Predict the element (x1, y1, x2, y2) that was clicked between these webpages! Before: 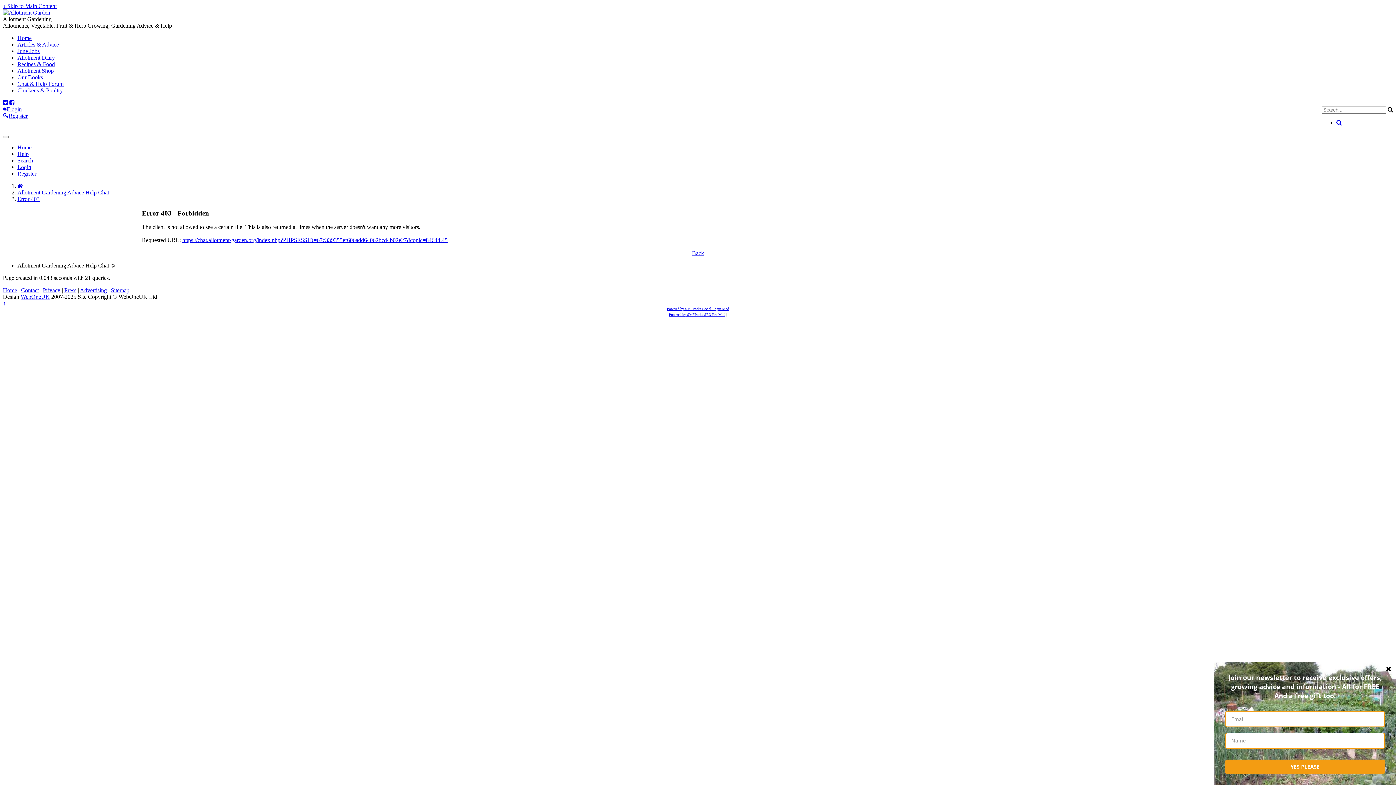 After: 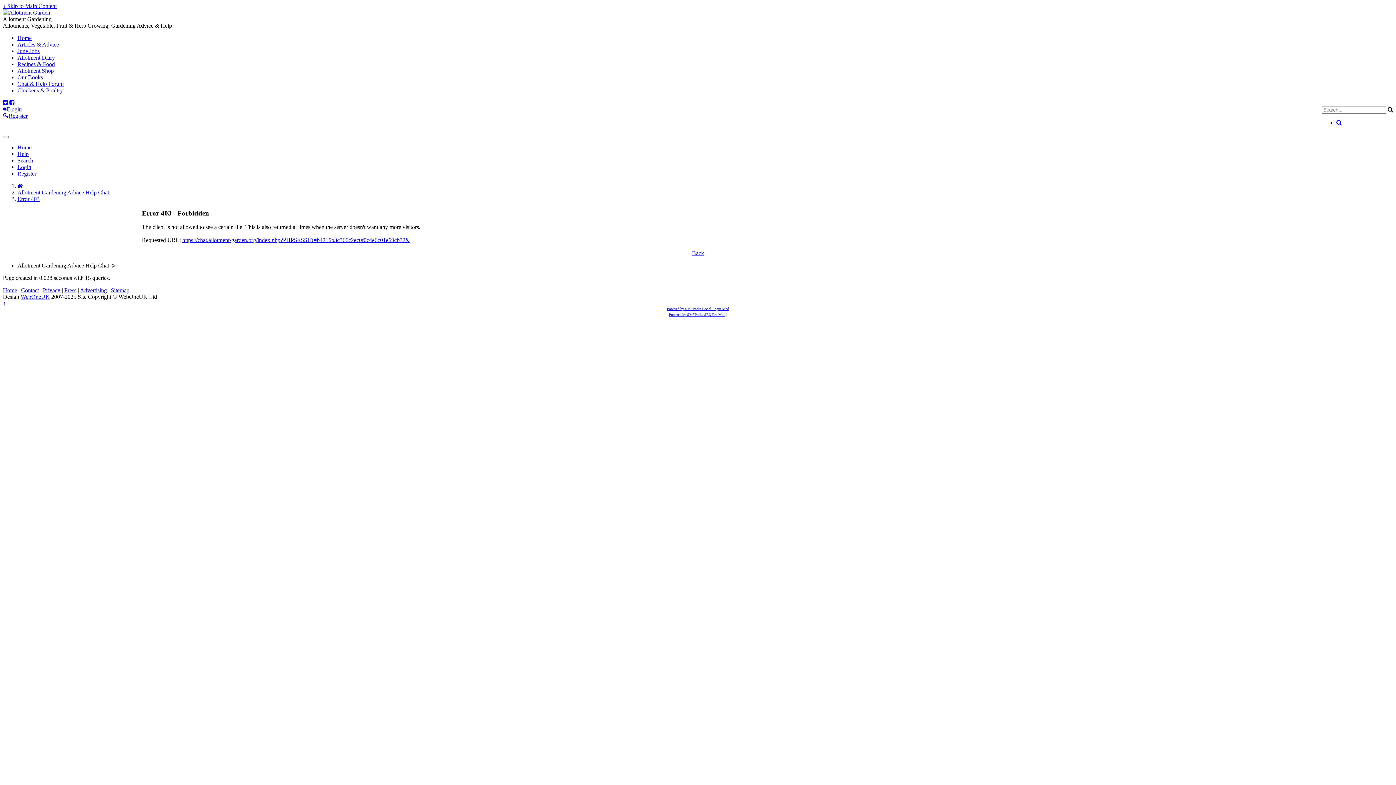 Action: label: Home bbox: (17, 144, 31, 150)